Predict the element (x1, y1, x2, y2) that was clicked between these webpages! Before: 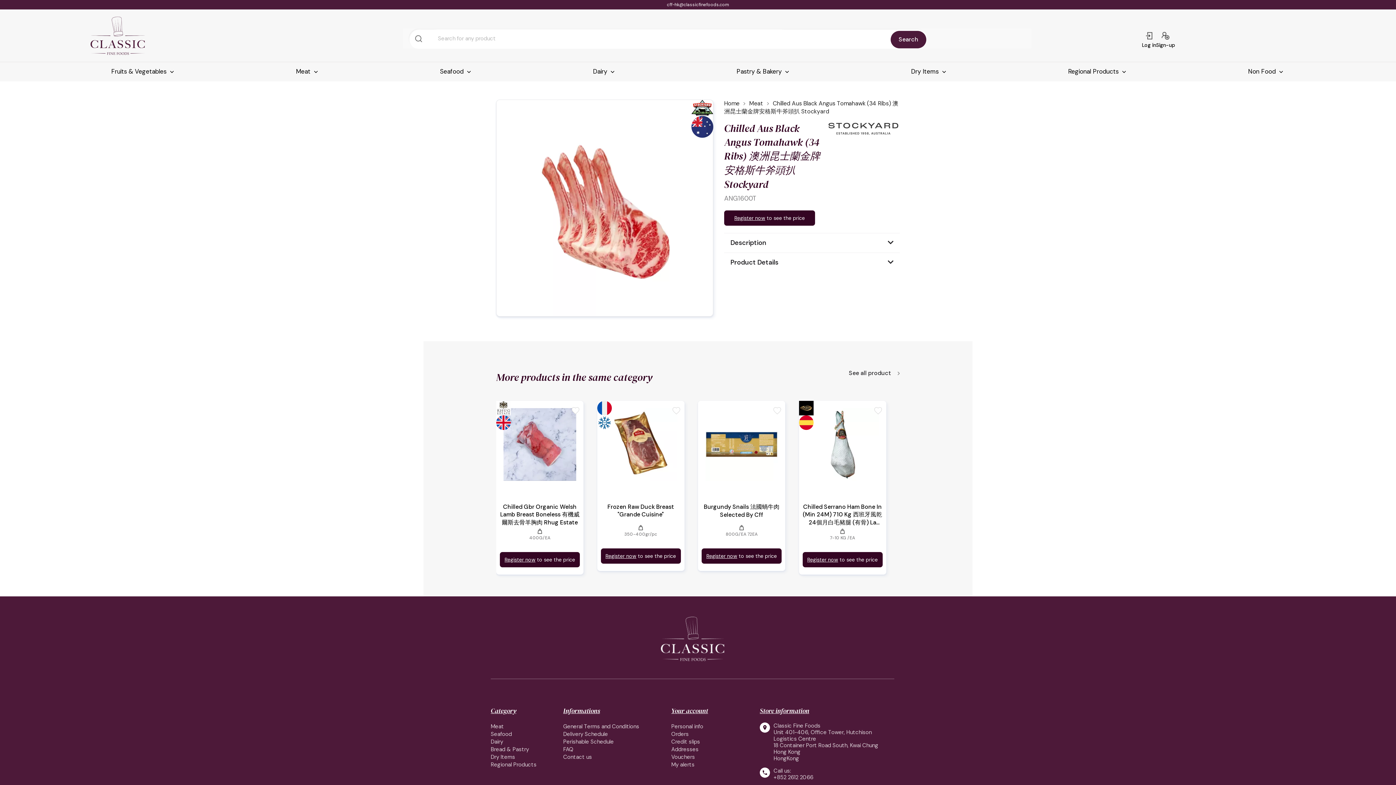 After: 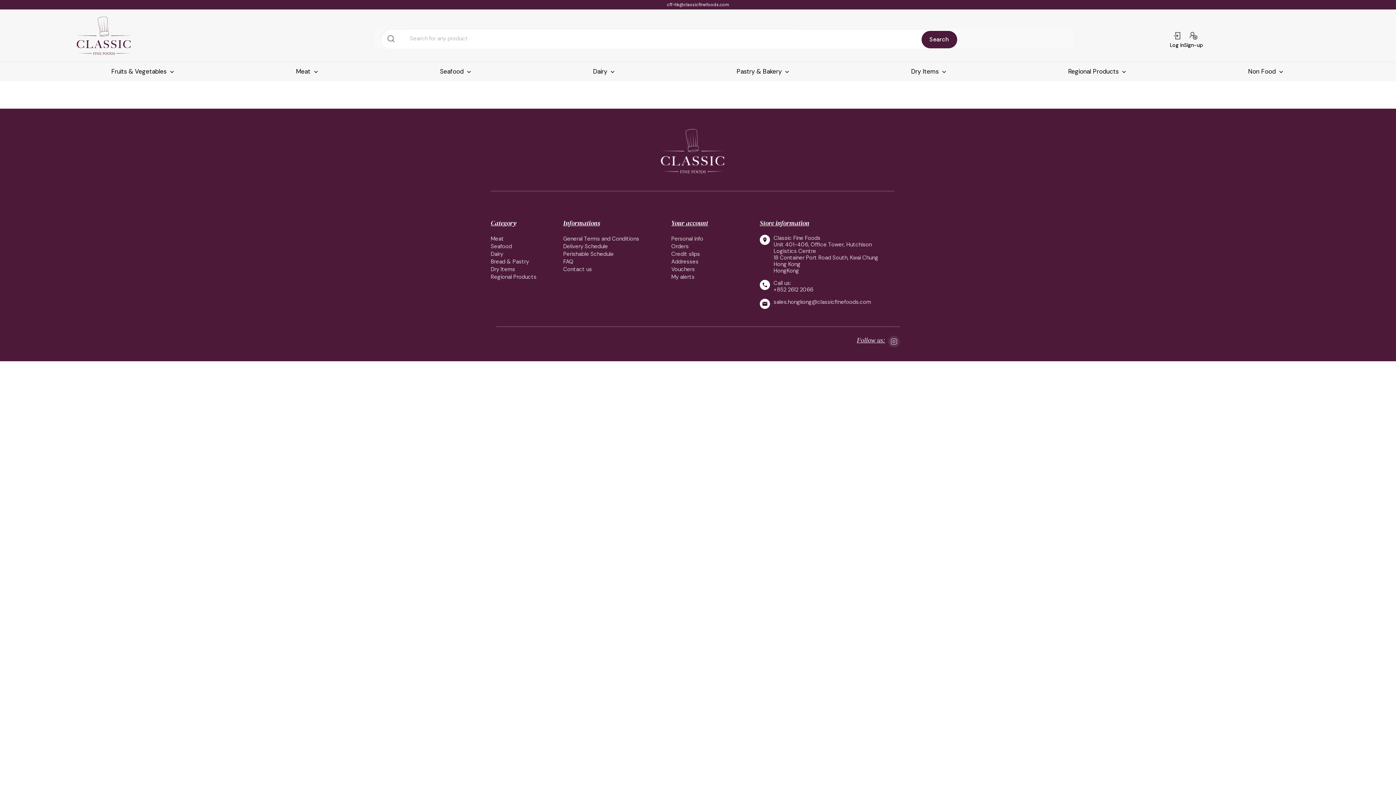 Action: label: FAQ bbox: (563, 746, 573, 753)